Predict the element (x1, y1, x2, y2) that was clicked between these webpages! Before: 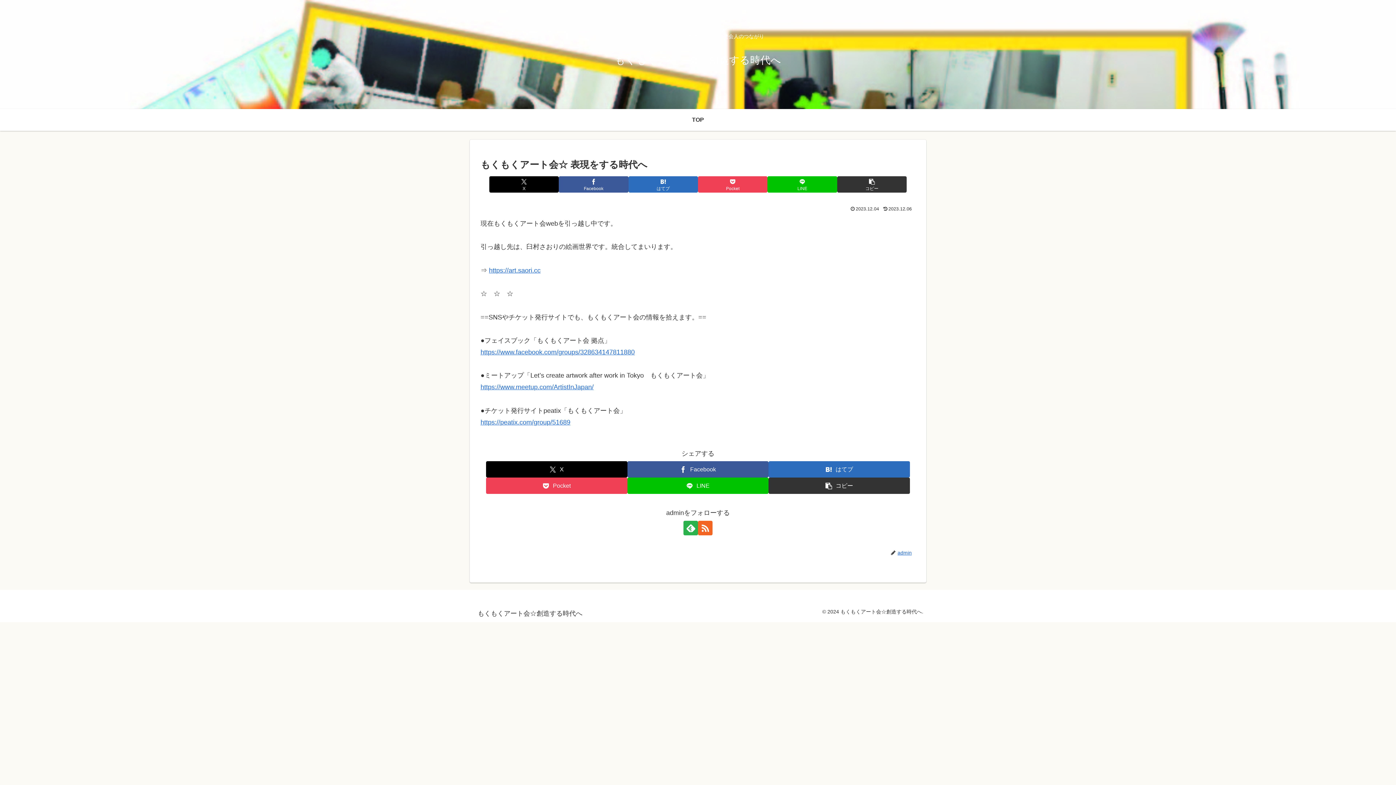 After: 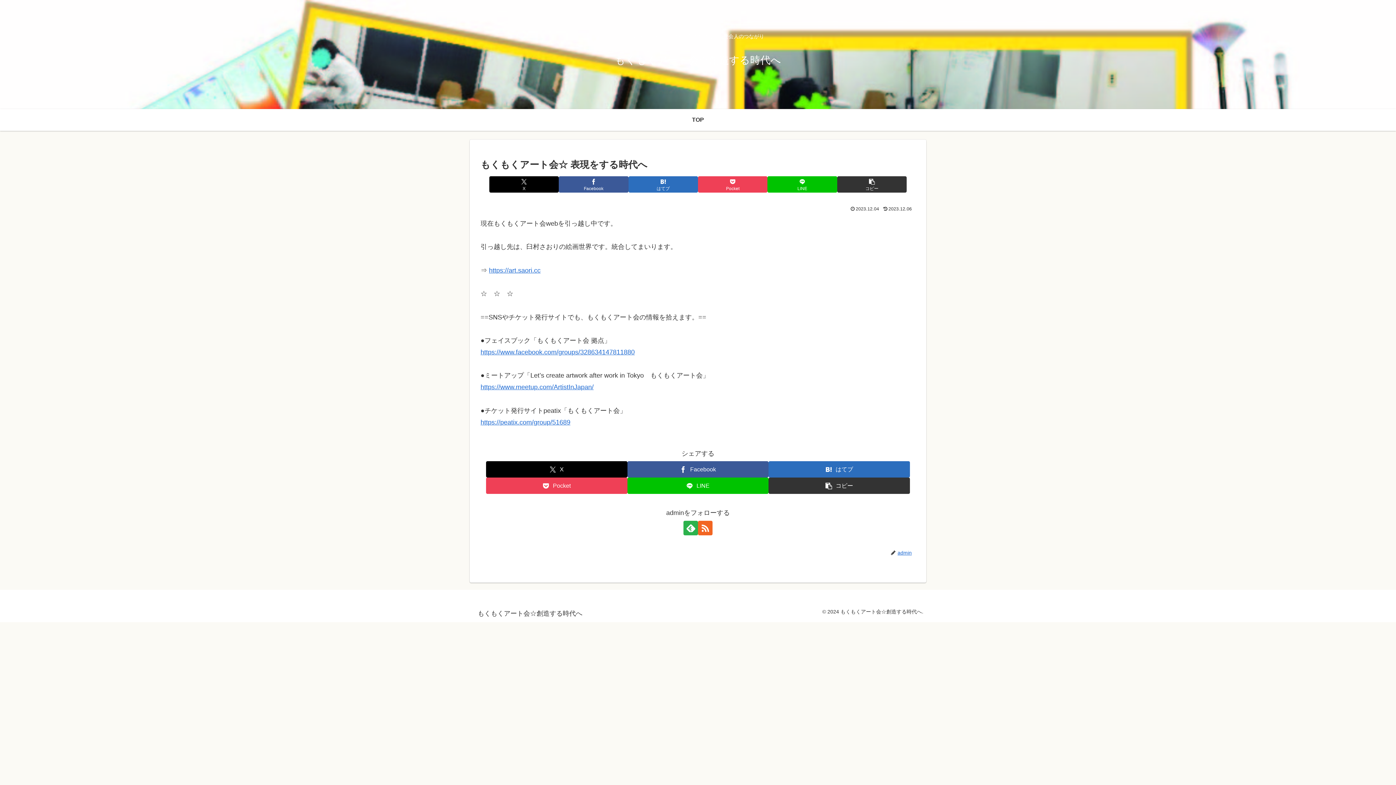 Action: label: もくもくアート会☆創造する時代へ bbox: (608, 57, 787, 65)